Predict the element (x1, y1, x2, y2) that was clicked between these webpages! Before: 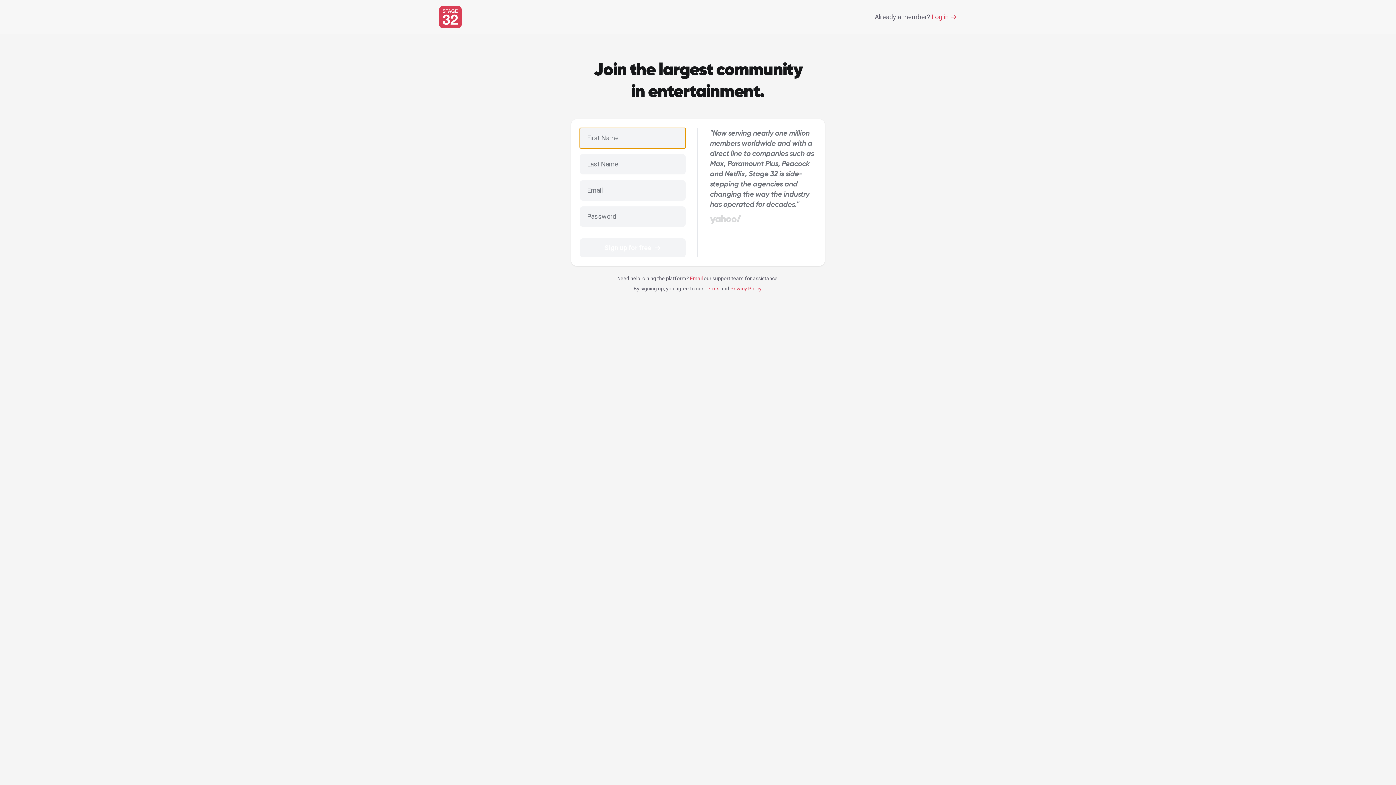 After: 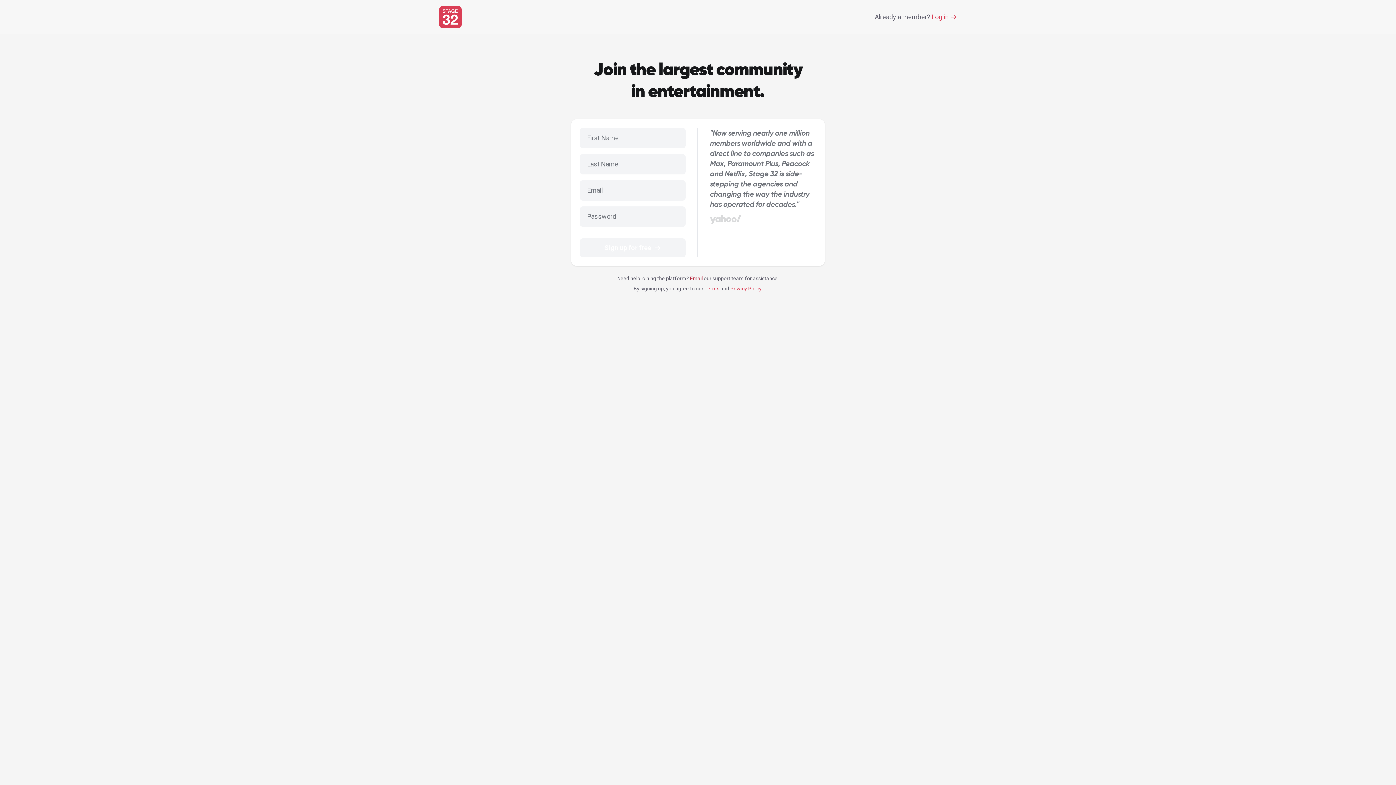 Action: label: Email bbox: (690, 275, 702, 281)